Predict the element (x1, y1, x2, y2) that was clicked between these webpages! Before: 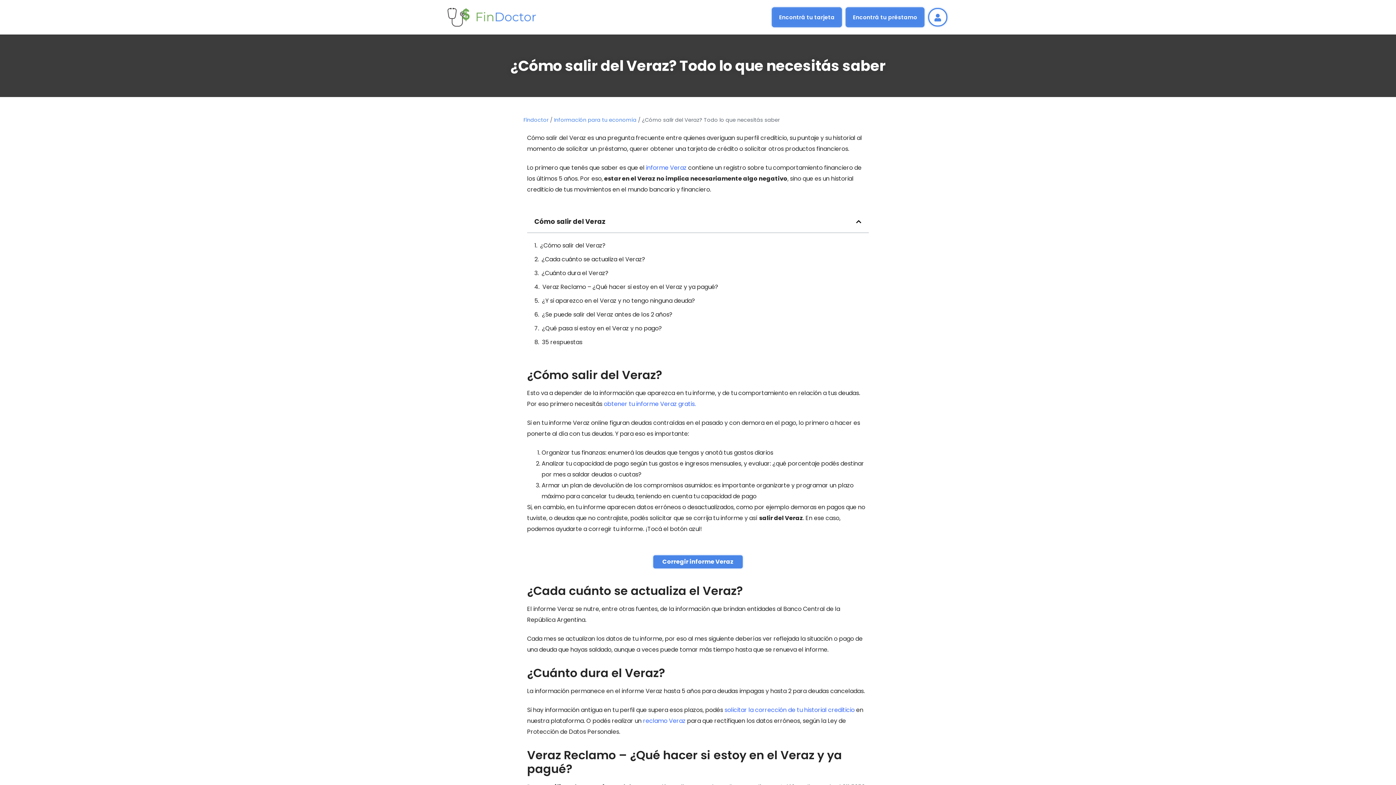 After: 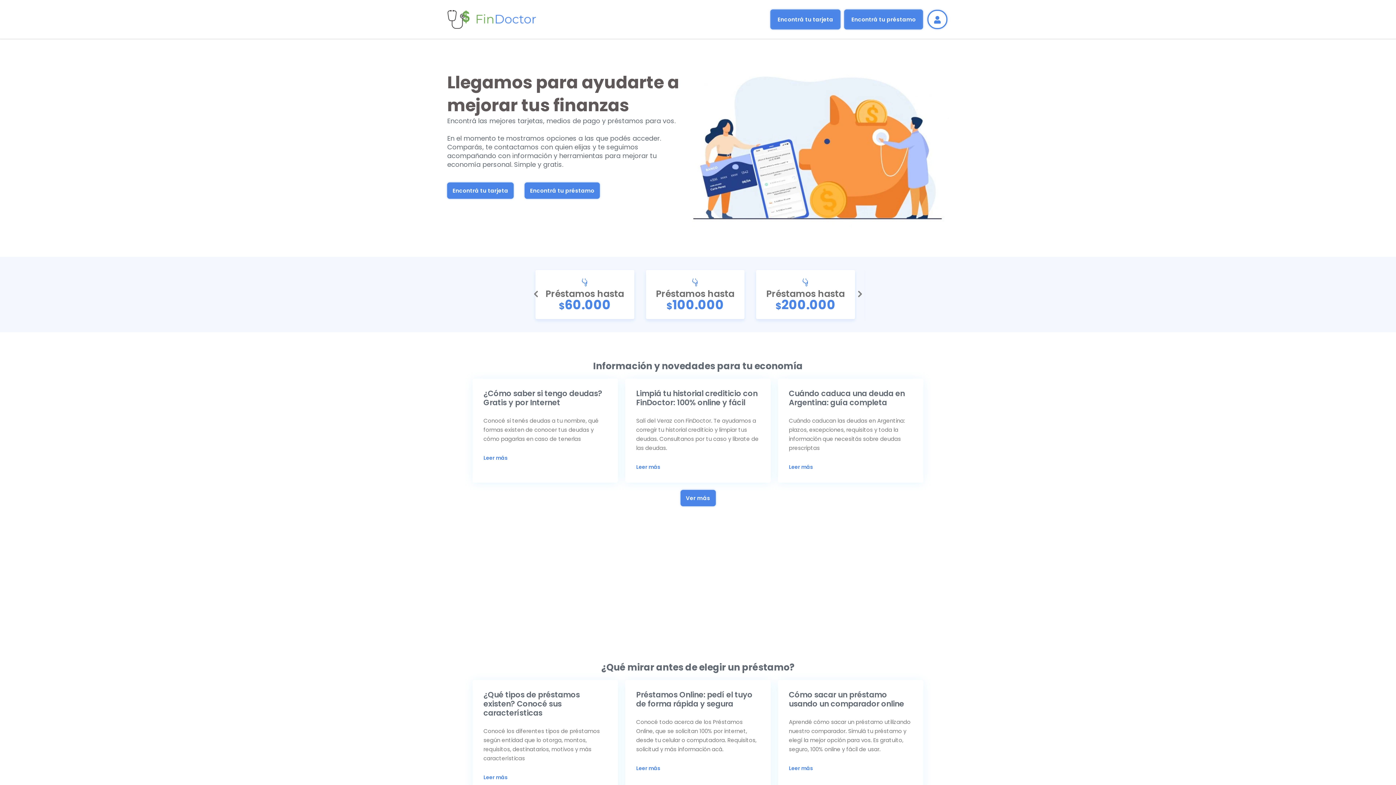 Action: bbox: (447, 7, 536, 30)